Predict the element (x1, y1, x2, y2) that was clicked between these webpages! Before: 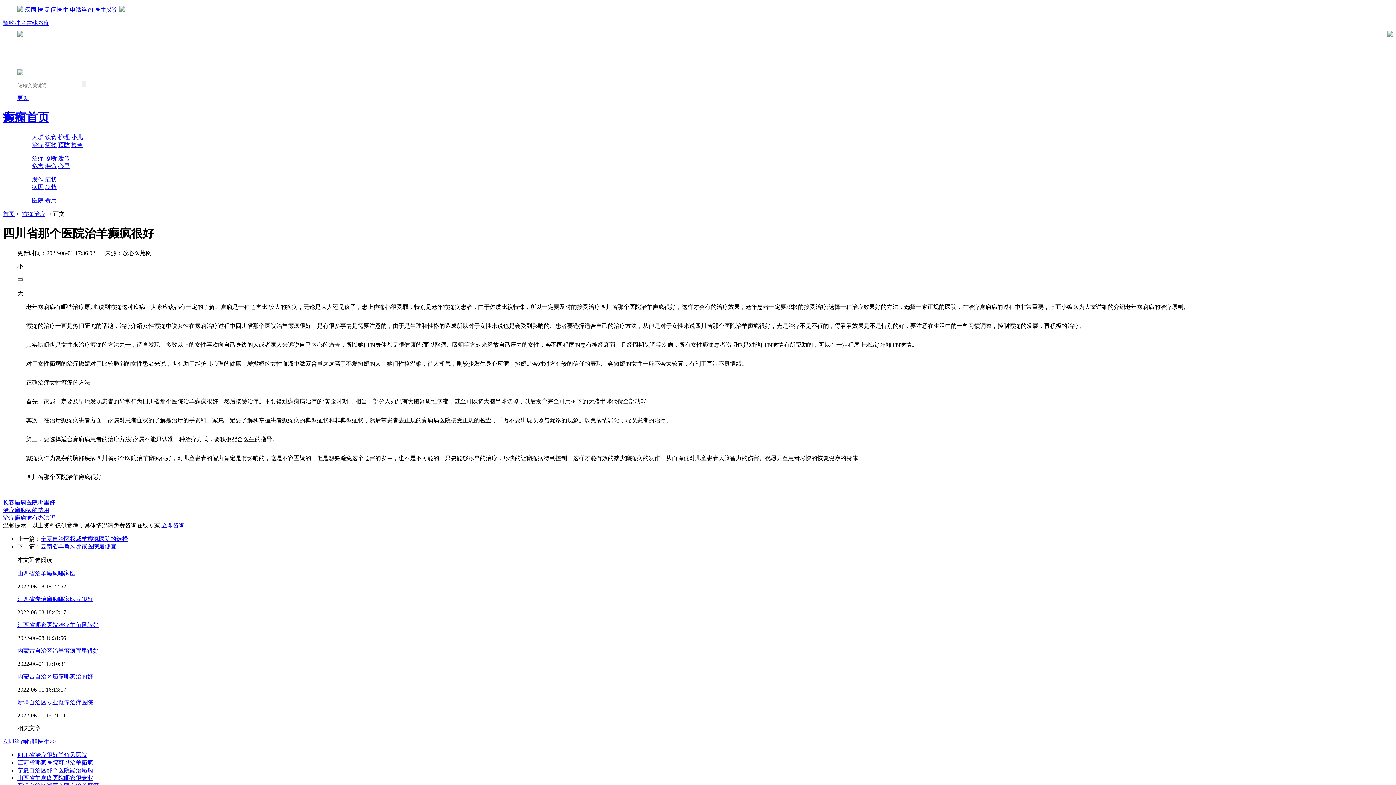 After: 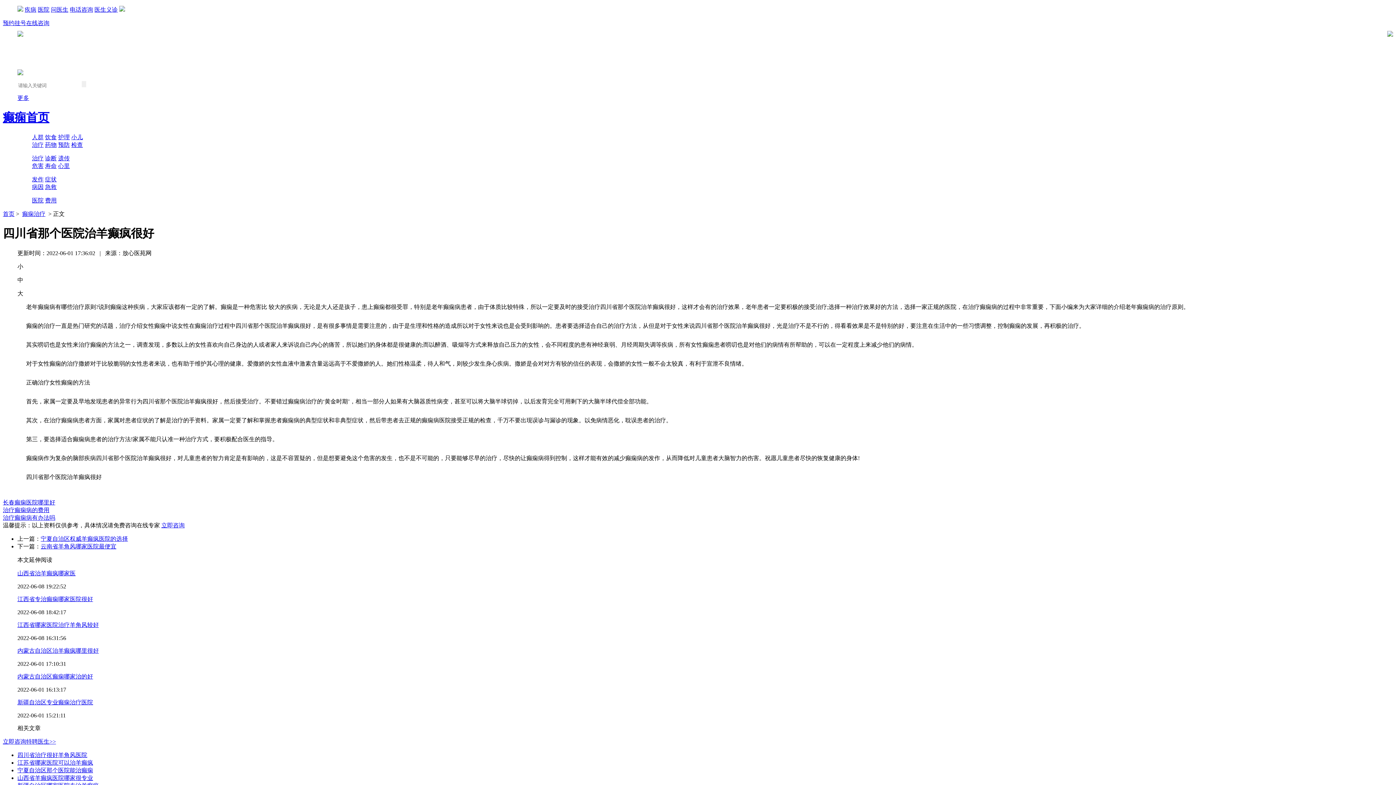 Action: label: 急救 bbox: (45, 183, 56, 190)